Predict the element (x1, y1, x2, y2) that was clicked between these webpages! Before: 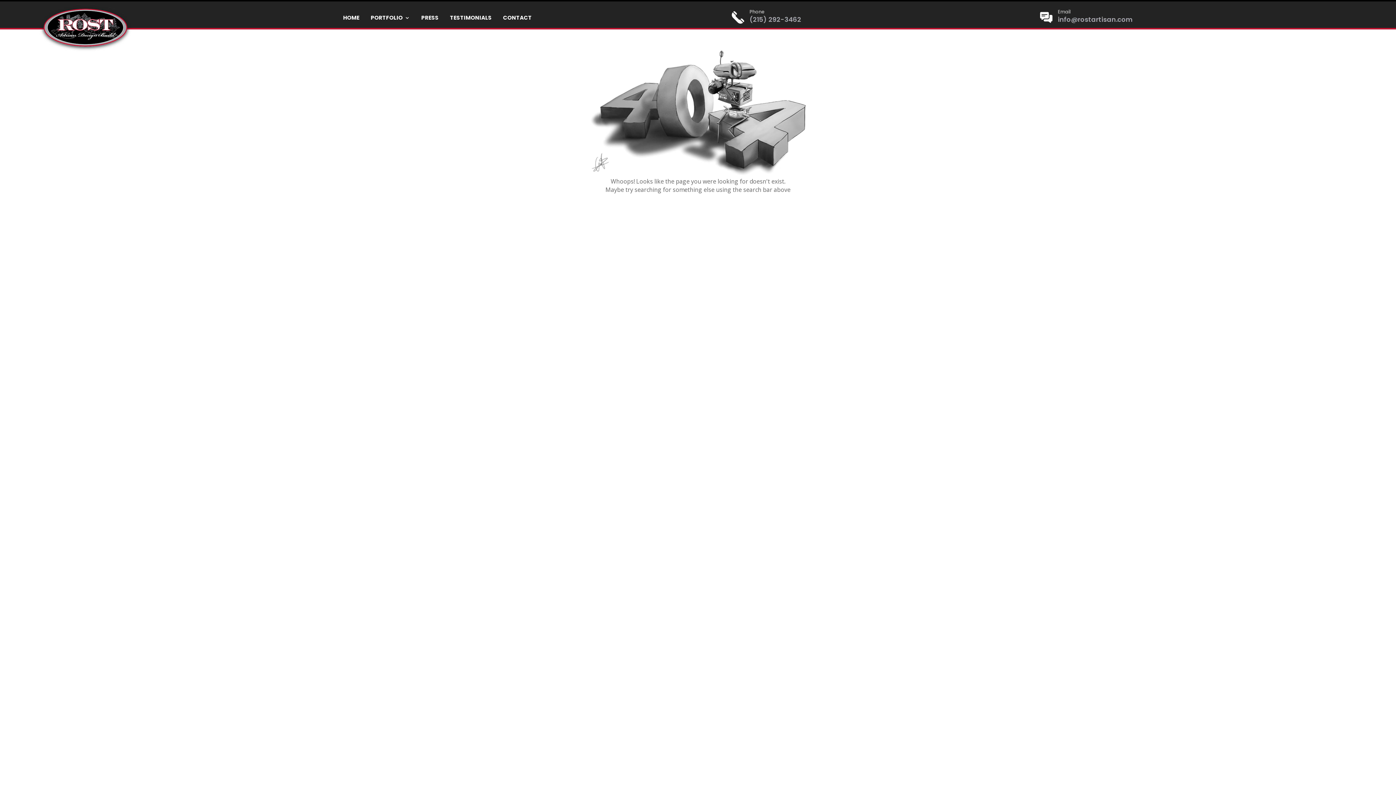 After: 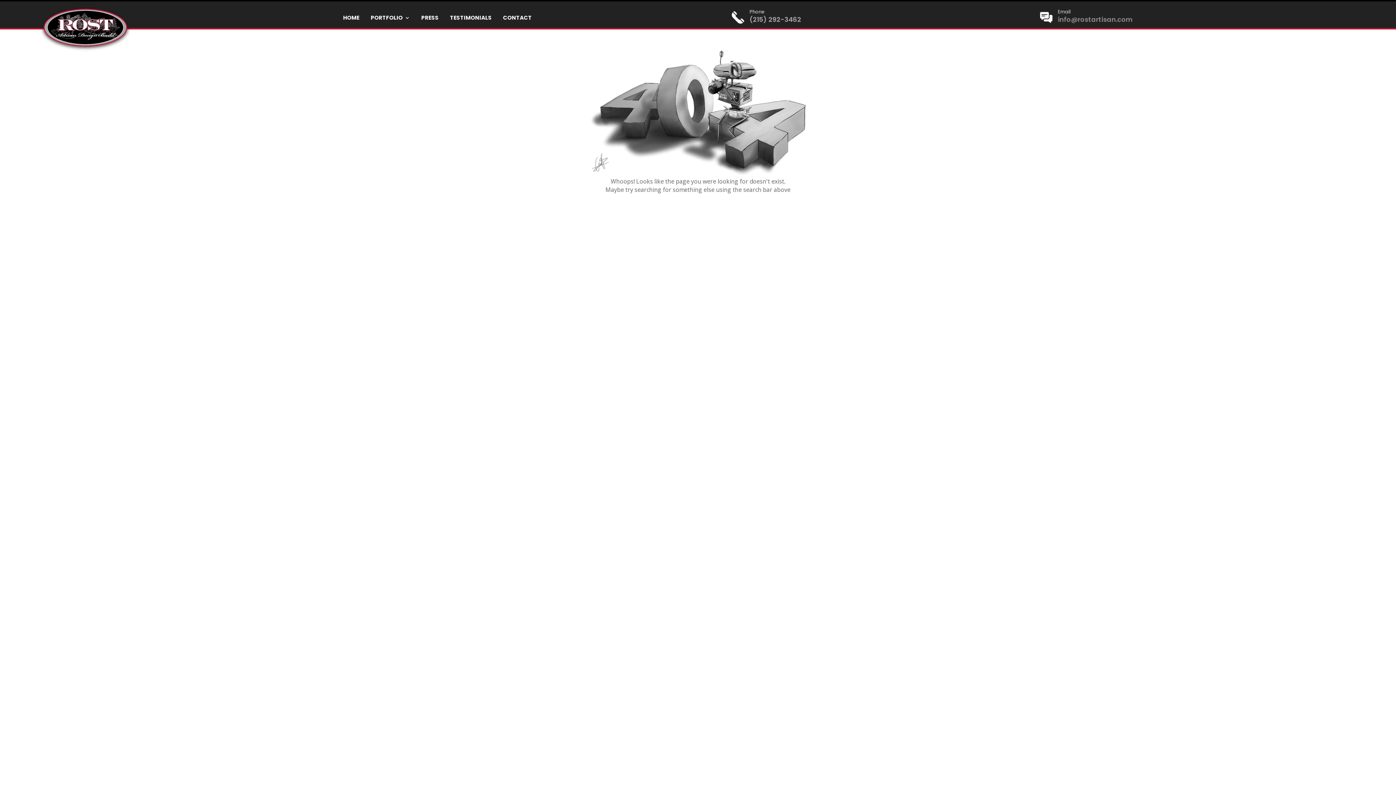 Action: label: info@rostartisan.com bbox: (1058, 14, 1133, 24)